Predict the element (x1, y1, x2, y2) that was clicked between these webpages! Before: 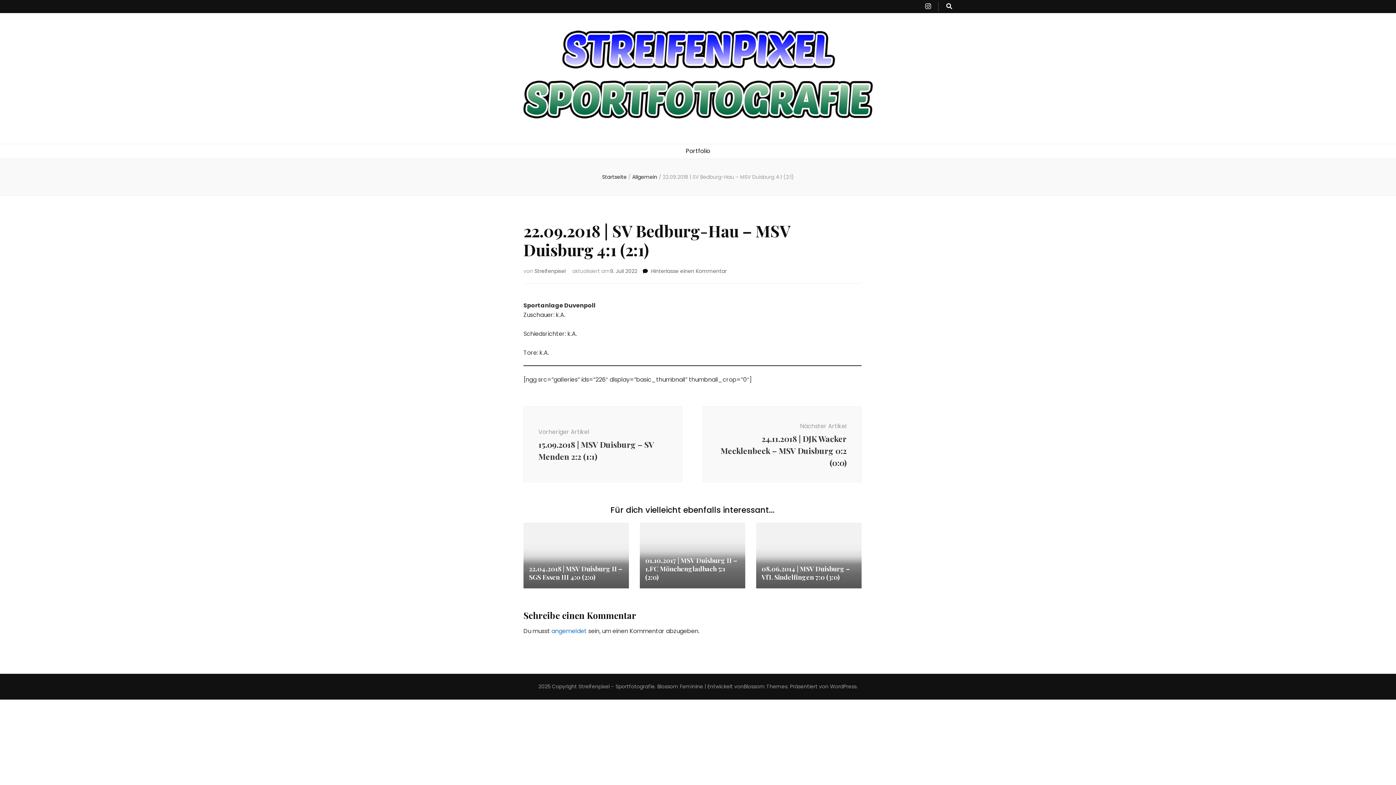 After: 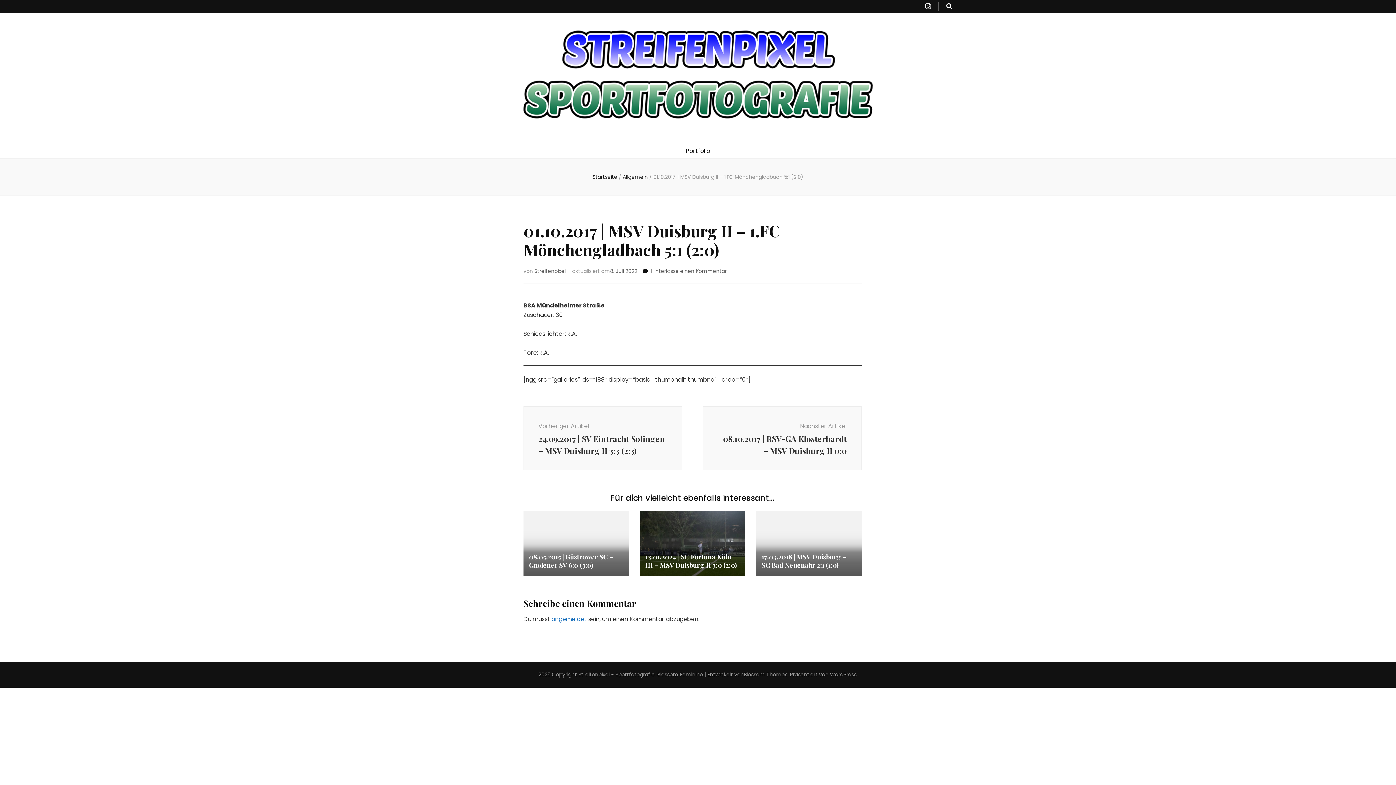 Action: bbox: (645, 556, 737, 581) label: 01.10.2017 | MSV Duisburg II – 1.FC Mönchengladbach 5:1 (2:0)